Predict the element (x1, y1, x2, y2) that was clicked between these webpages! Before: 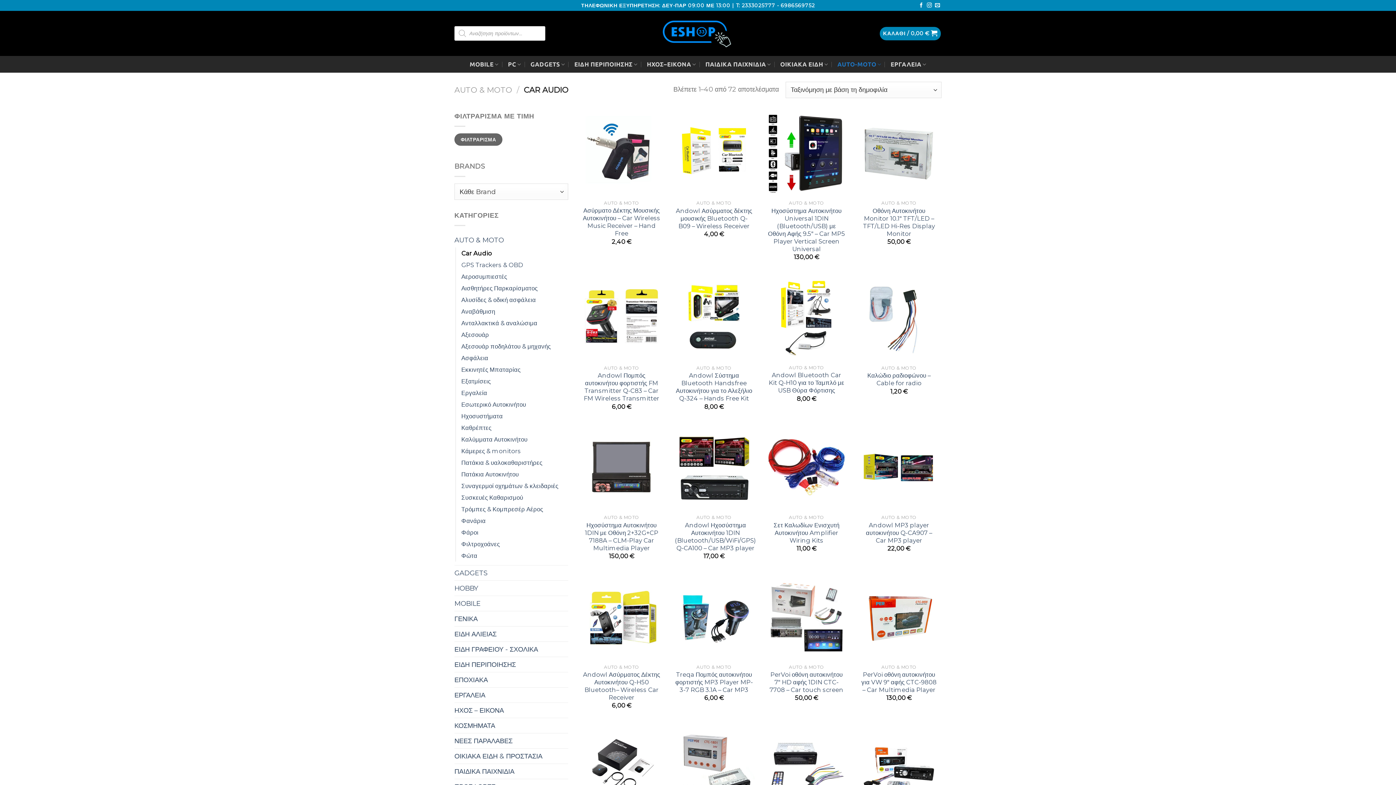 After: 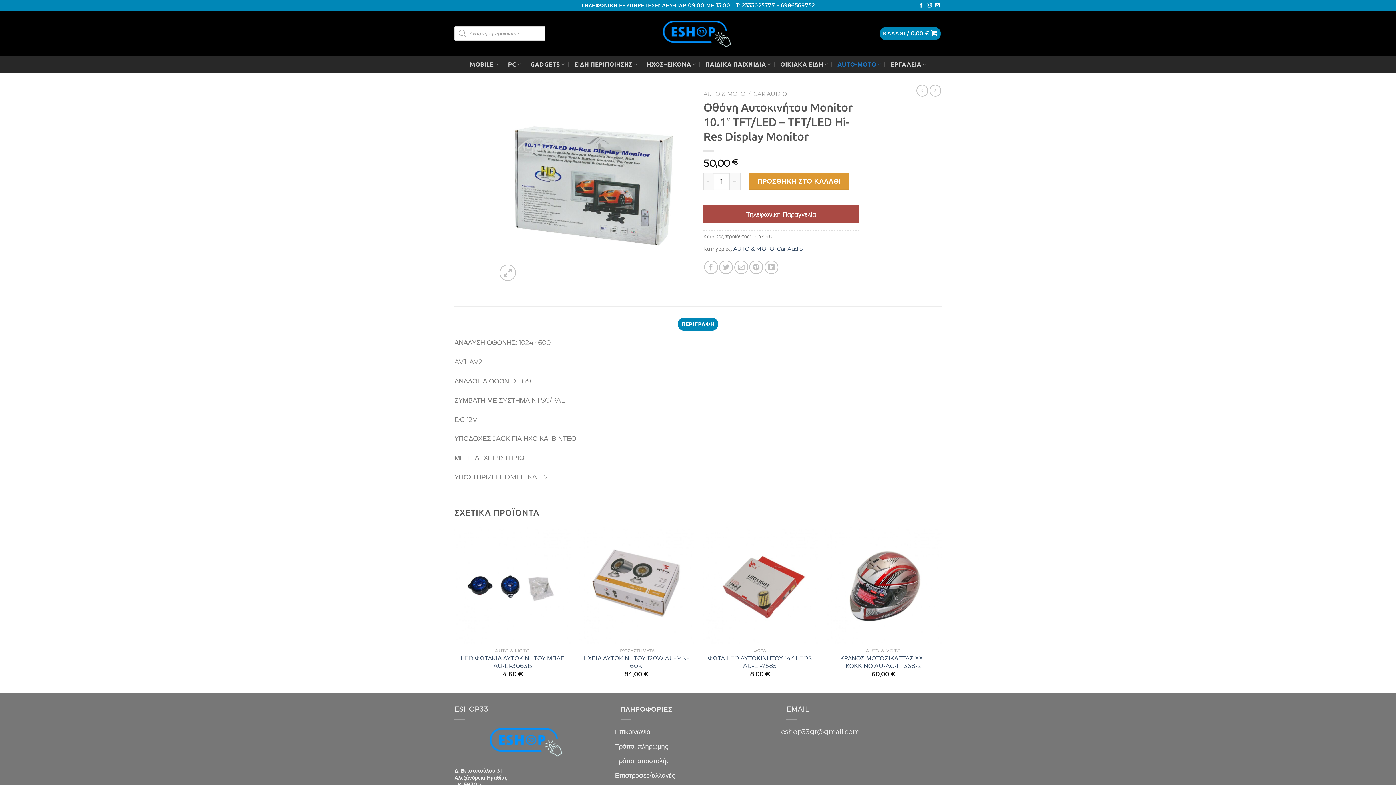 Action: bbox: (860, 207, 938, 237) label: Οθόνη Αυτοκινήτου Monitor 10.1″ TFT/LED – TFT/LED Hi-Res Display Monitor